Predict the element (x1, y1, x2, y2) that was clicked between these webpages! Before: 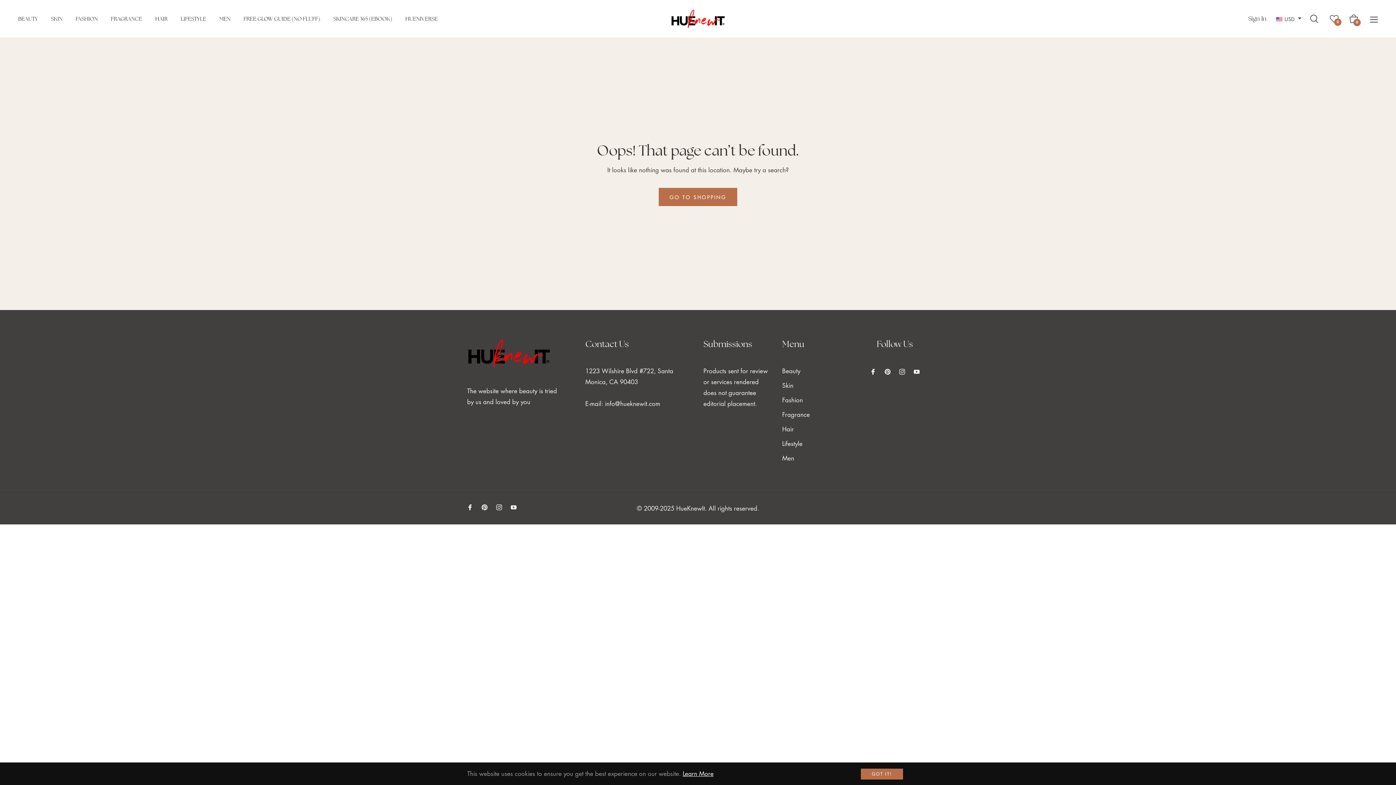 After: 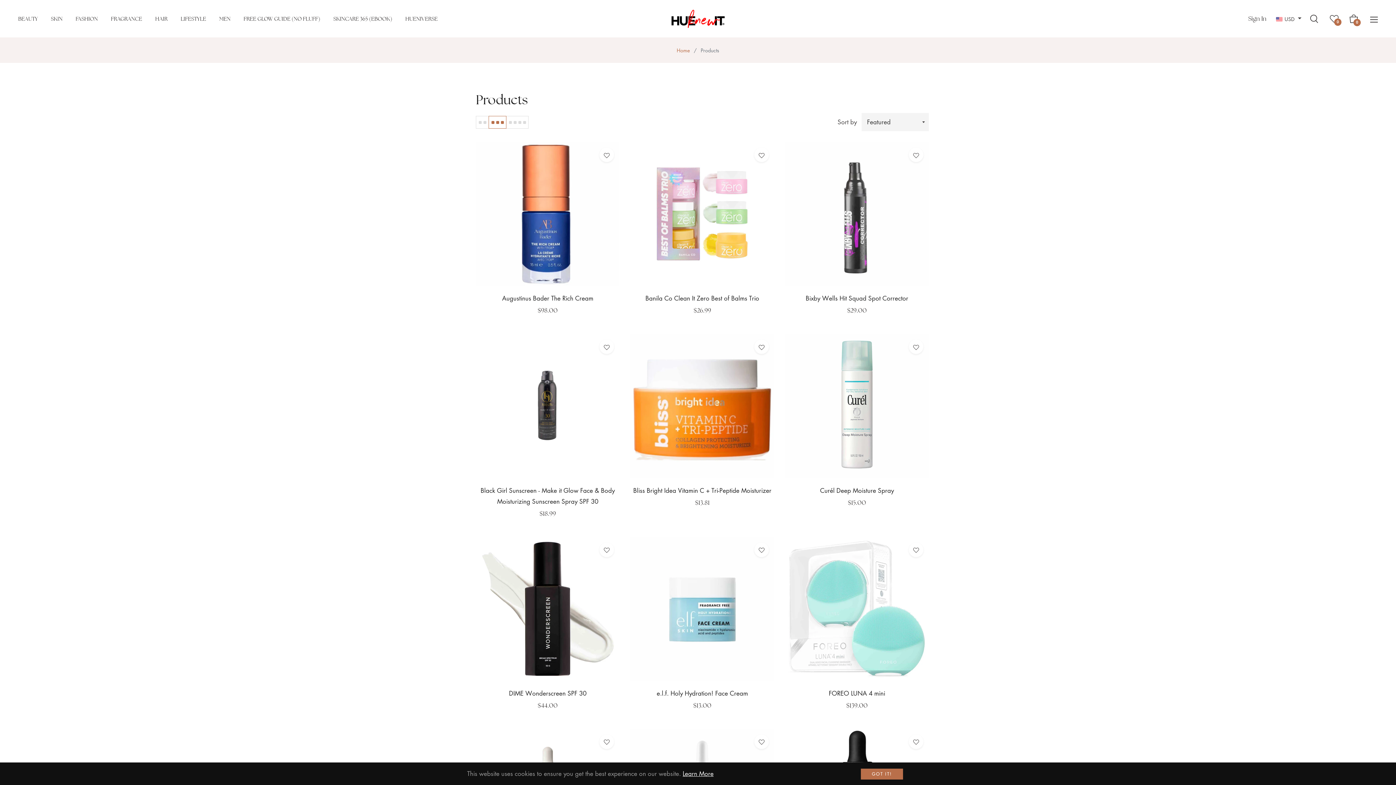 Action: label: GO TO SHOPPING bbox: (658, 187, 737, 206)